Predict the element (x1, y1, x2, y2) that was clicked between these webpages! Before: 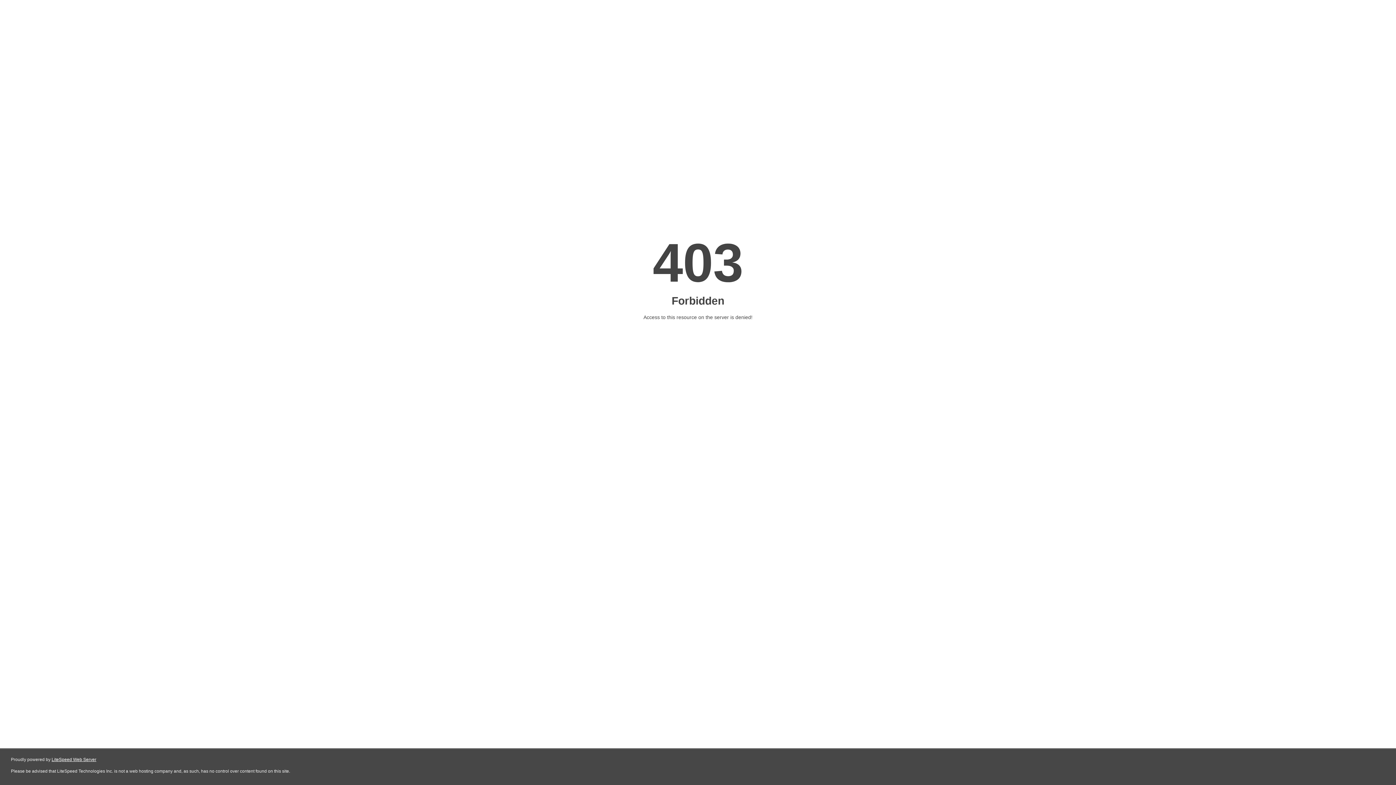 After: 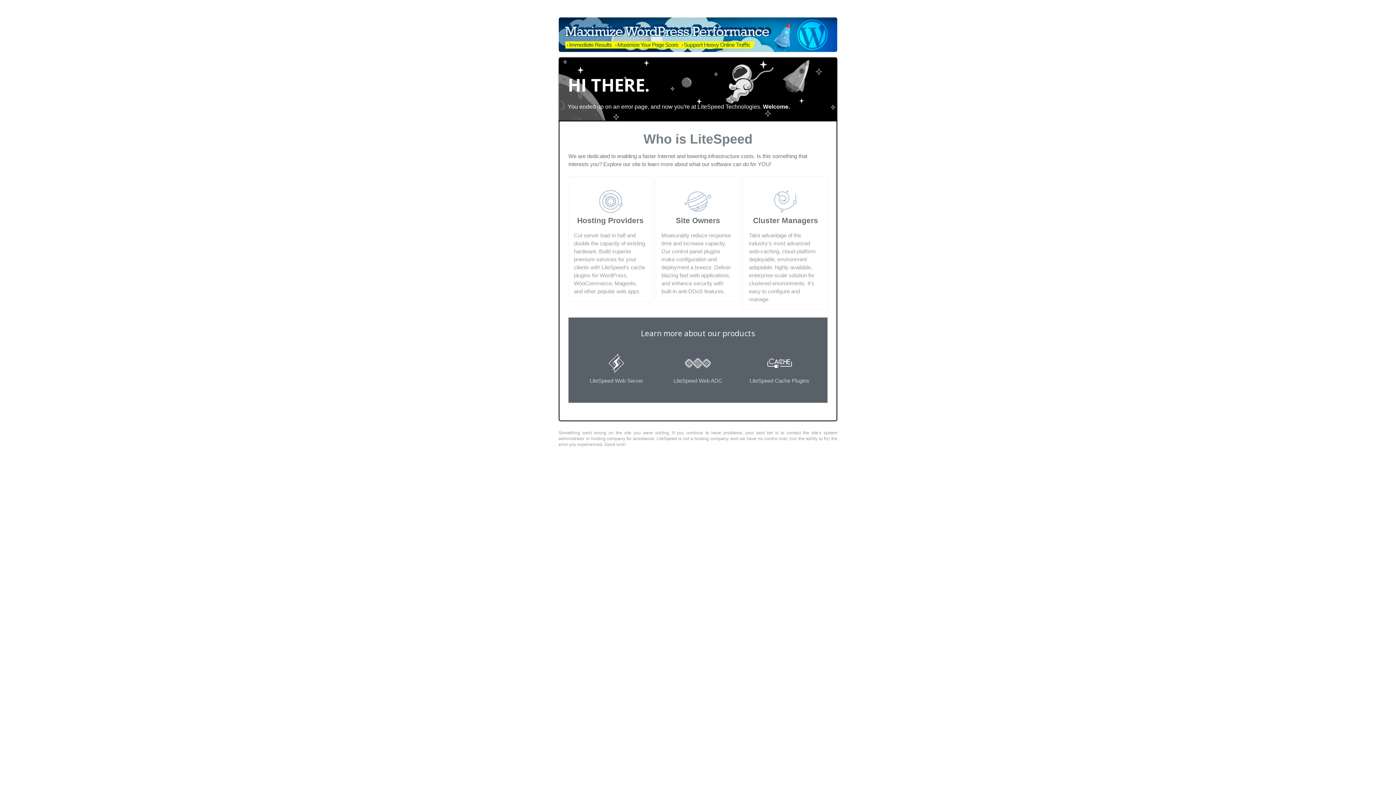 Action: bbox: (51, 757, 96, 762) label: LiteSpeed Web Server